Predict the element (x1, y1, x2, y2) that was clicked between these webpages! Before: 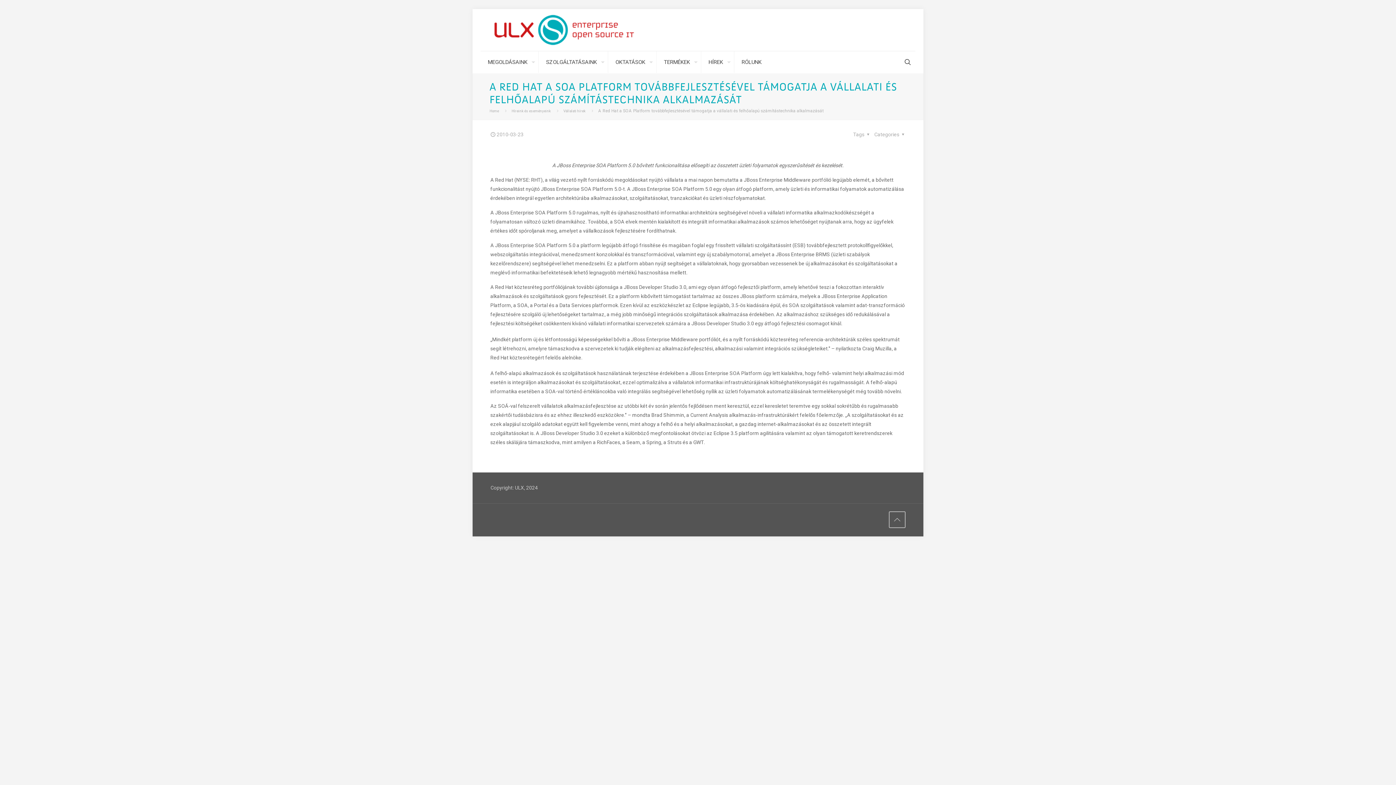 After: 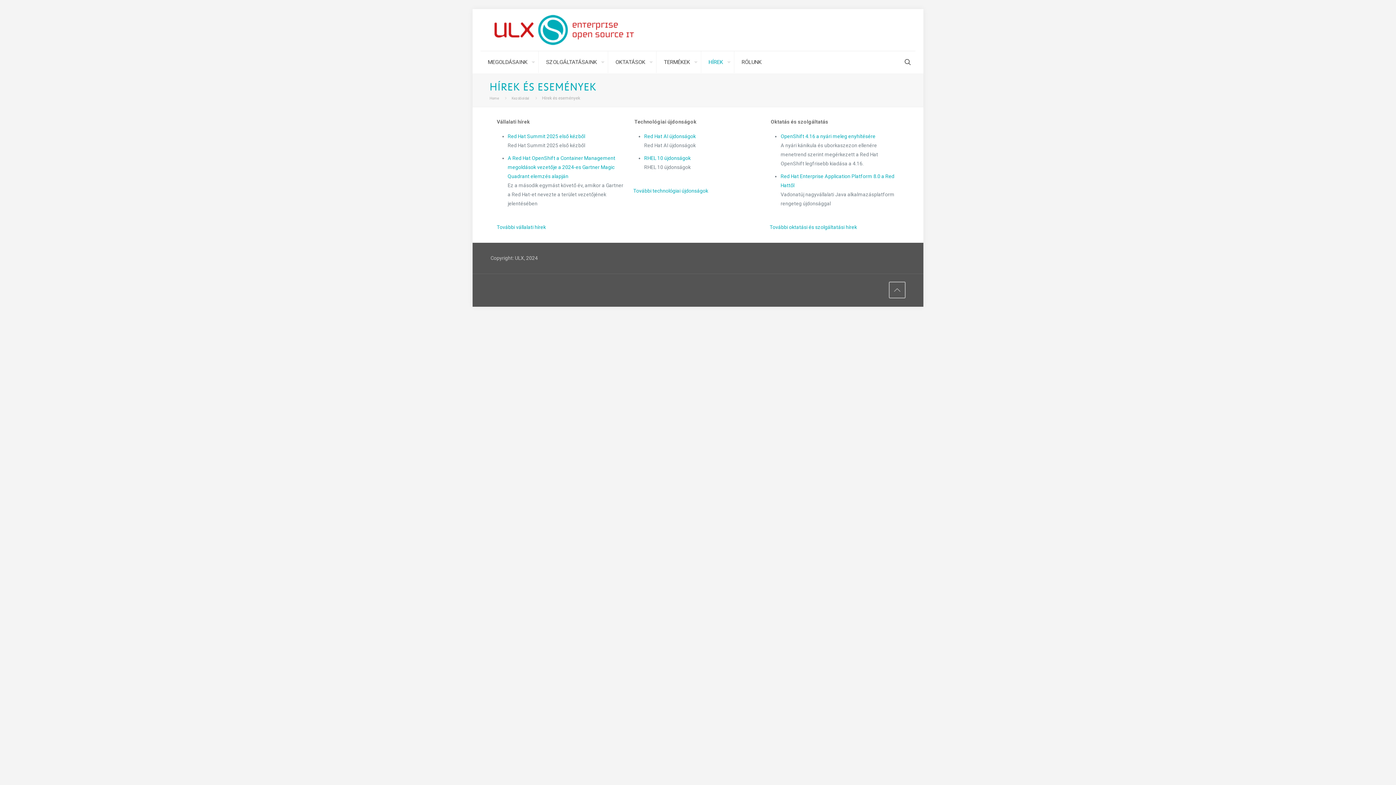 Action: bbox: (701, 51, 734, 73) label: HÍREK